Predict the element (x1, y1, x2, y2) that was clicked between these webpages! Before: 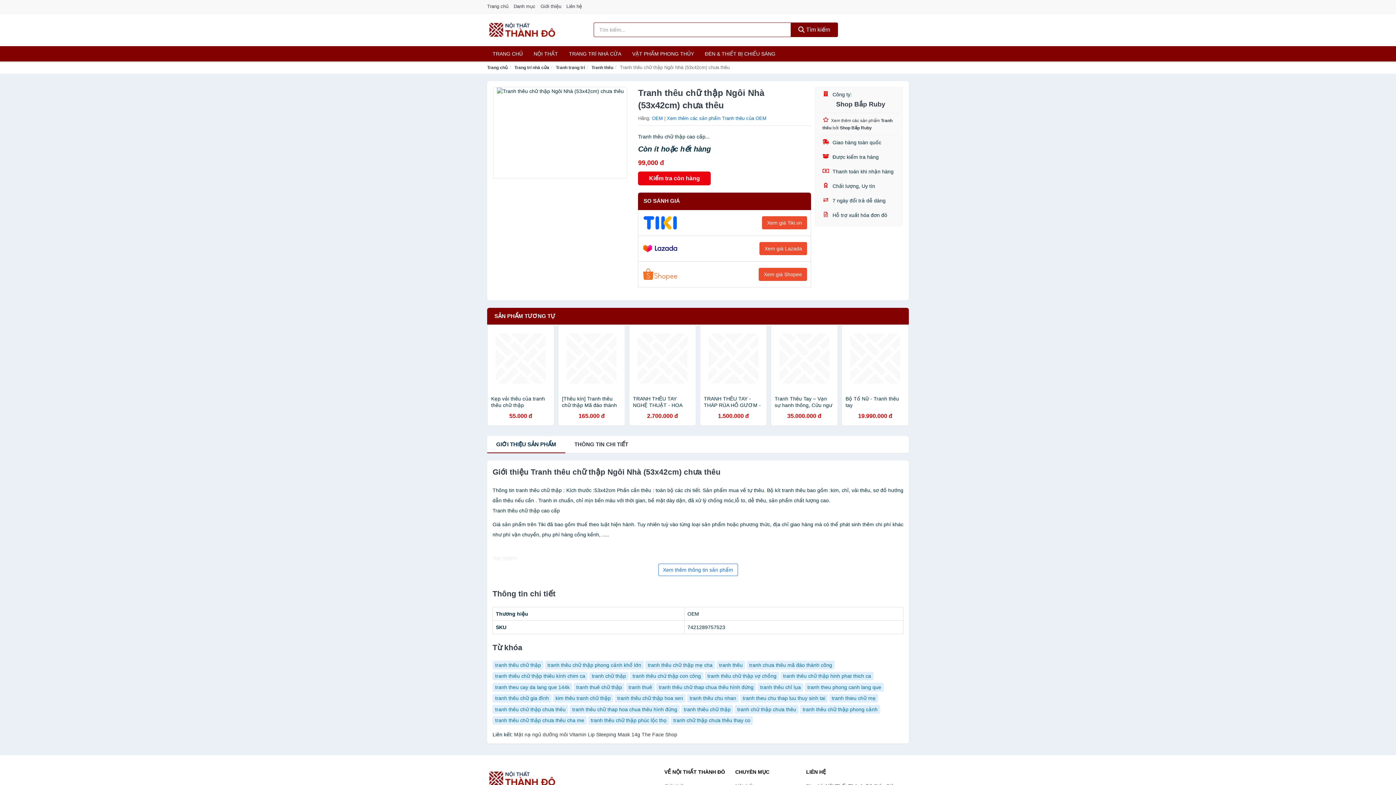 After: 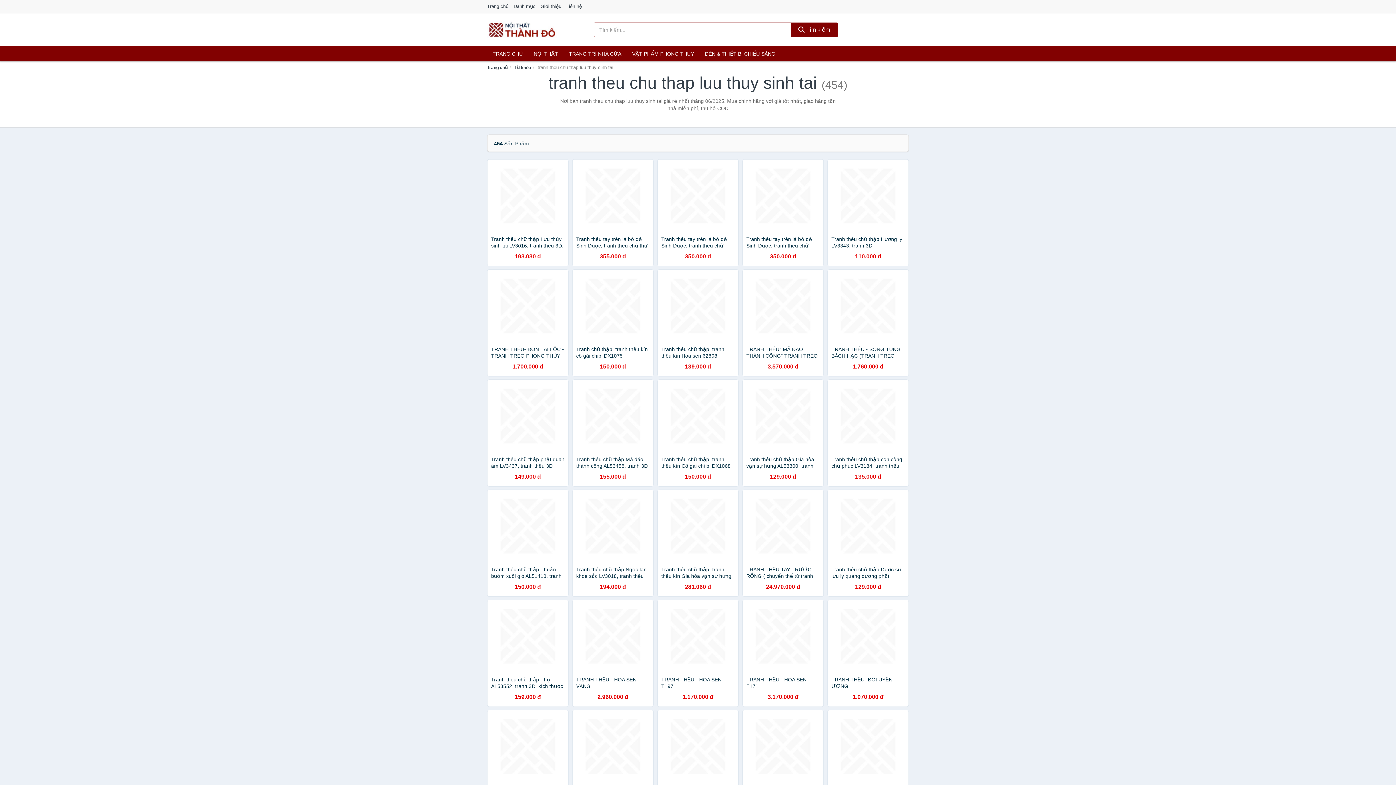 Action: bbox: (740, 694, 828, 702) label: tranh theu chu thap luu thuy sinh tai